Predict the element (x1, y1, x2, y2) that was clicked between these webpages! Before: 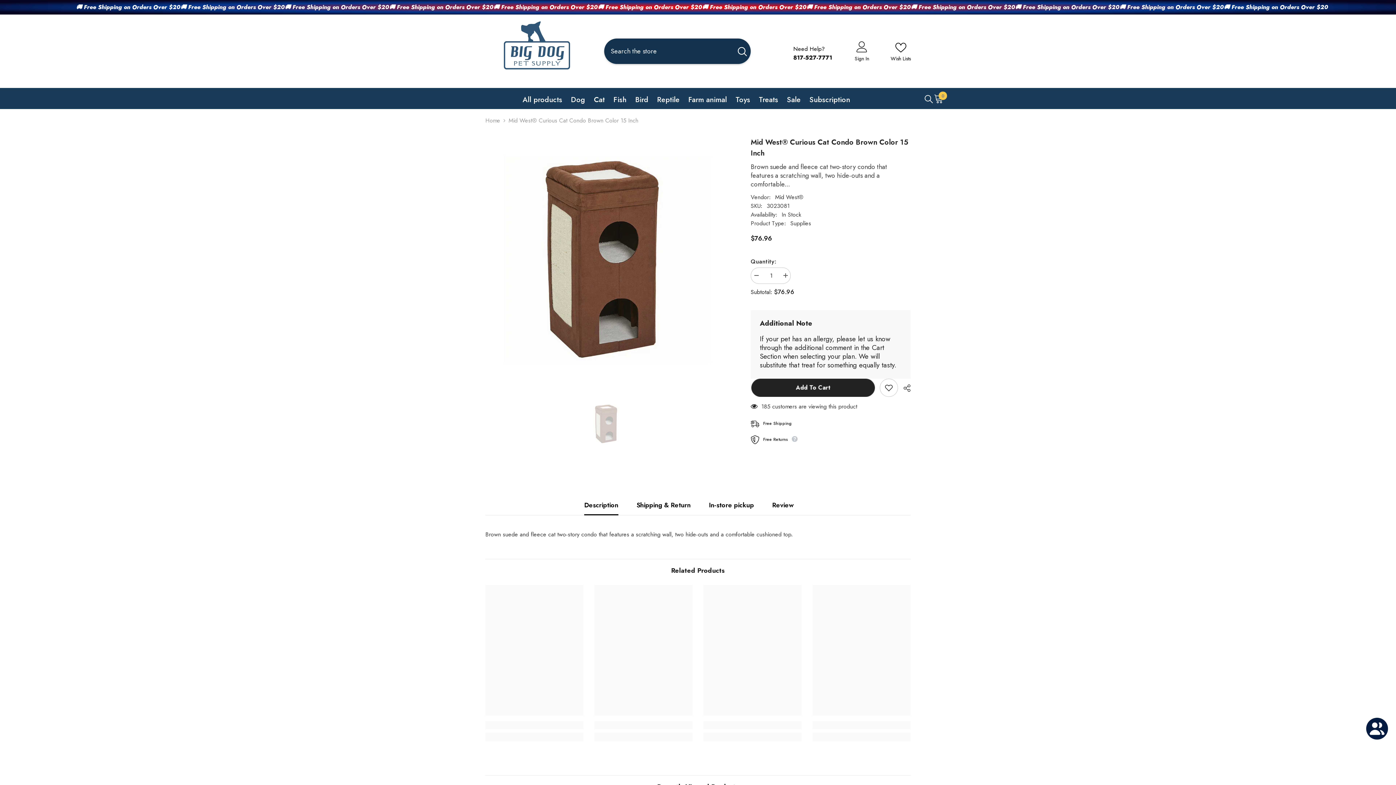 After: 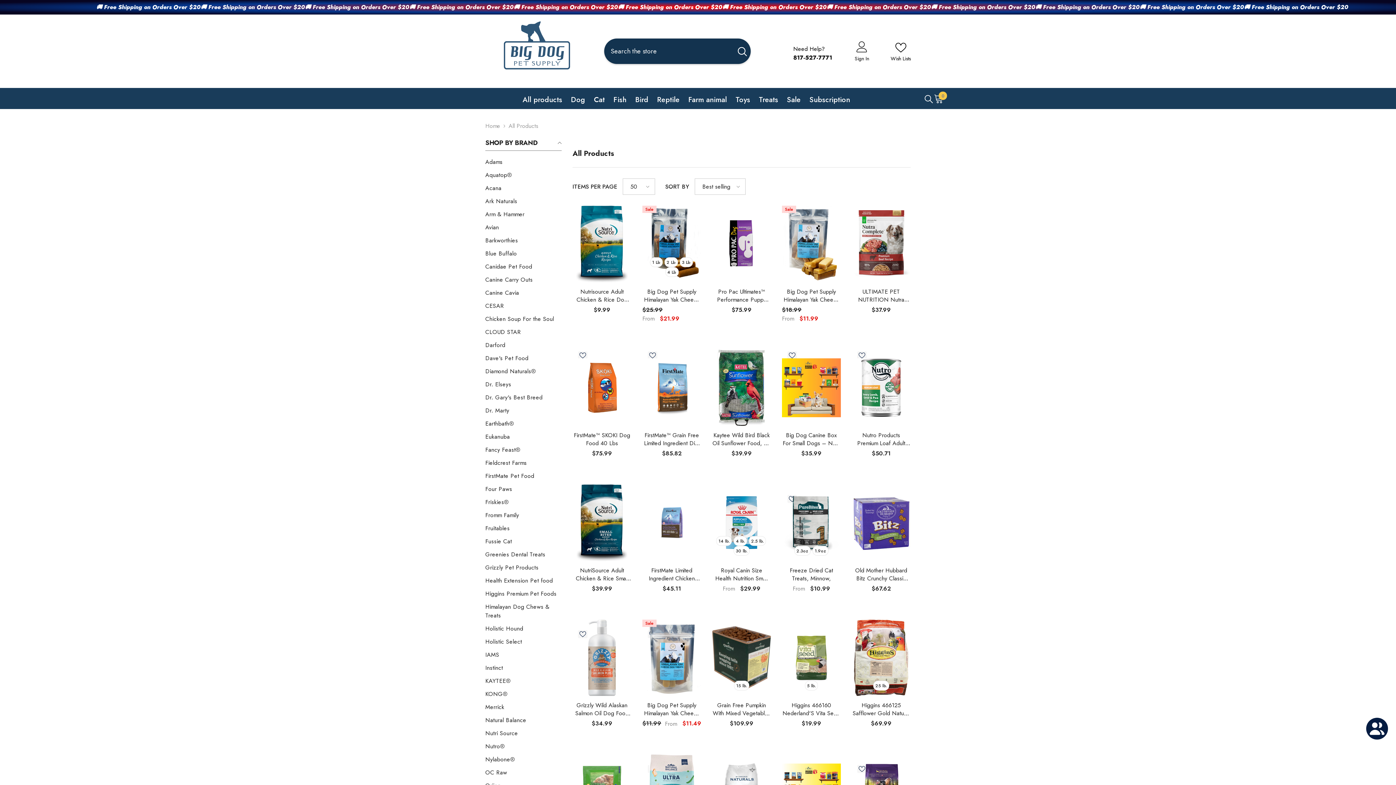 Action: bbox: (518, 96, 566, 109) label: All products